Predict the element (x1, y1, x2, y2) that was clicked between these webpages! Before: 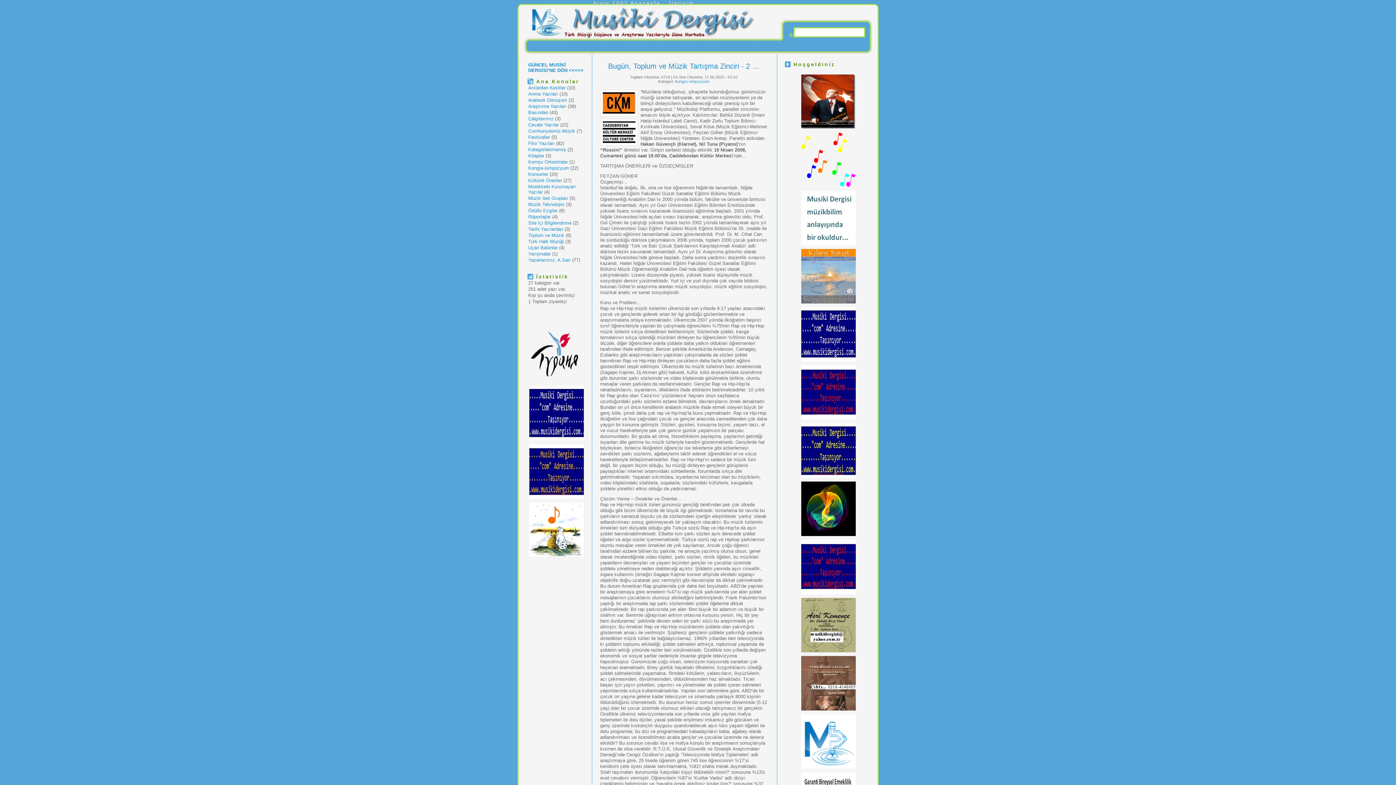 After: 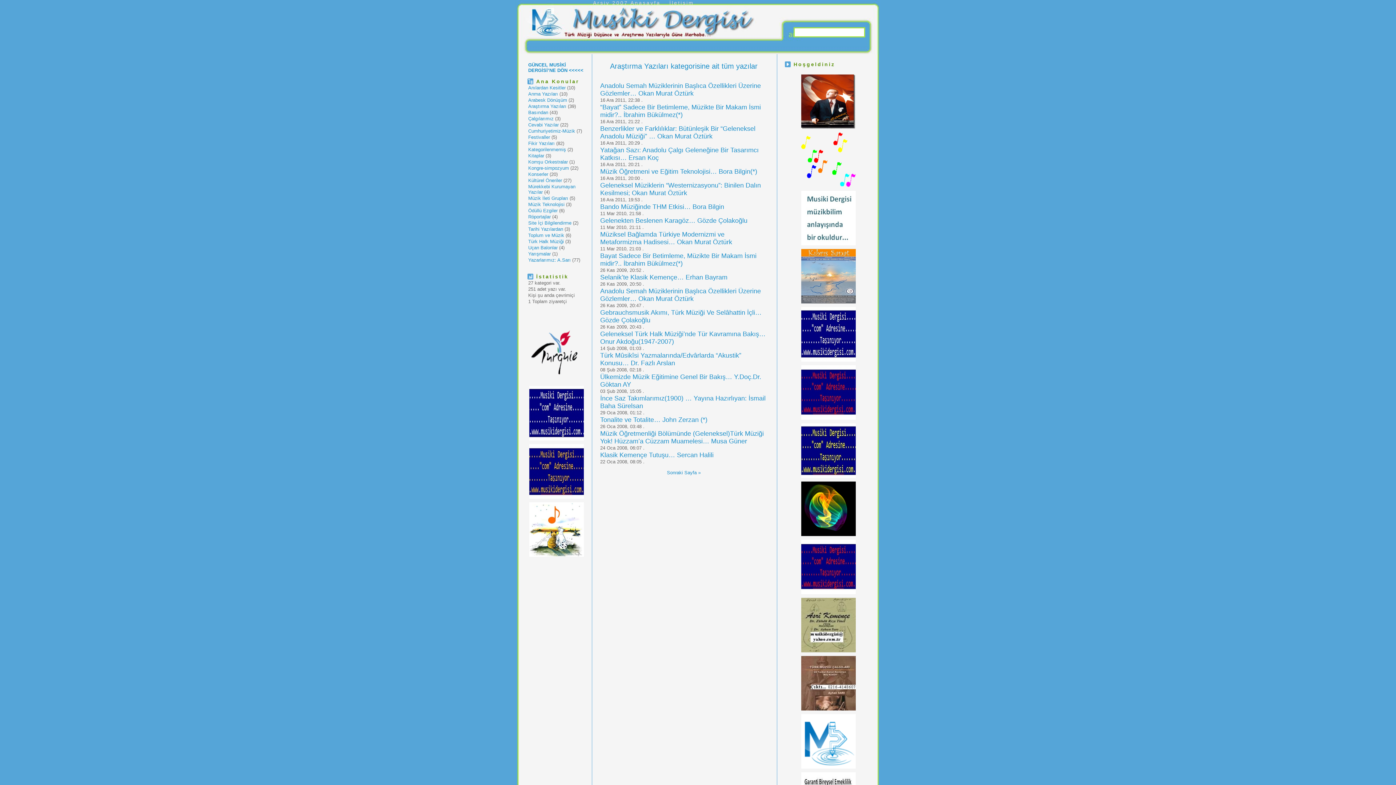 Action: bbox: (528, 103, 566, 109) label: Araştırma Yazıları